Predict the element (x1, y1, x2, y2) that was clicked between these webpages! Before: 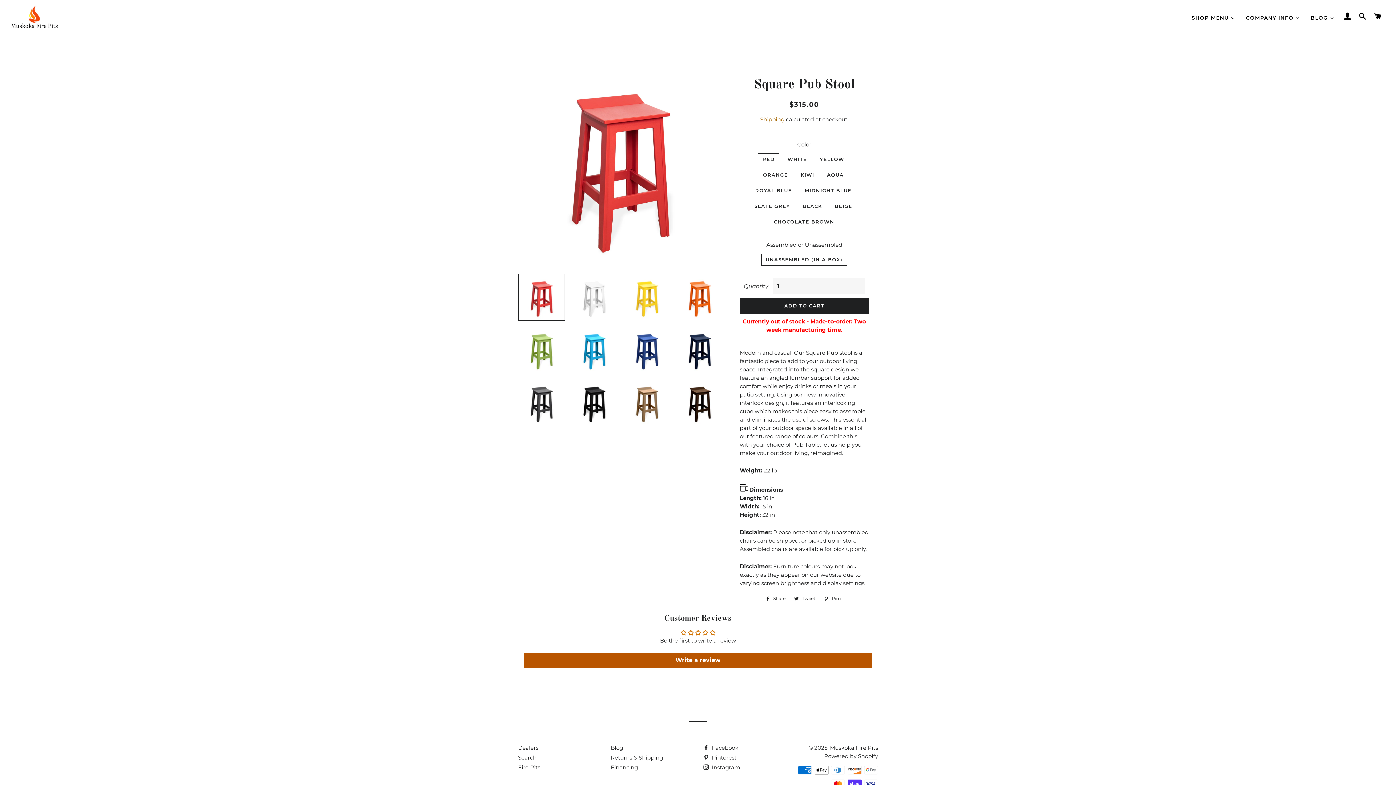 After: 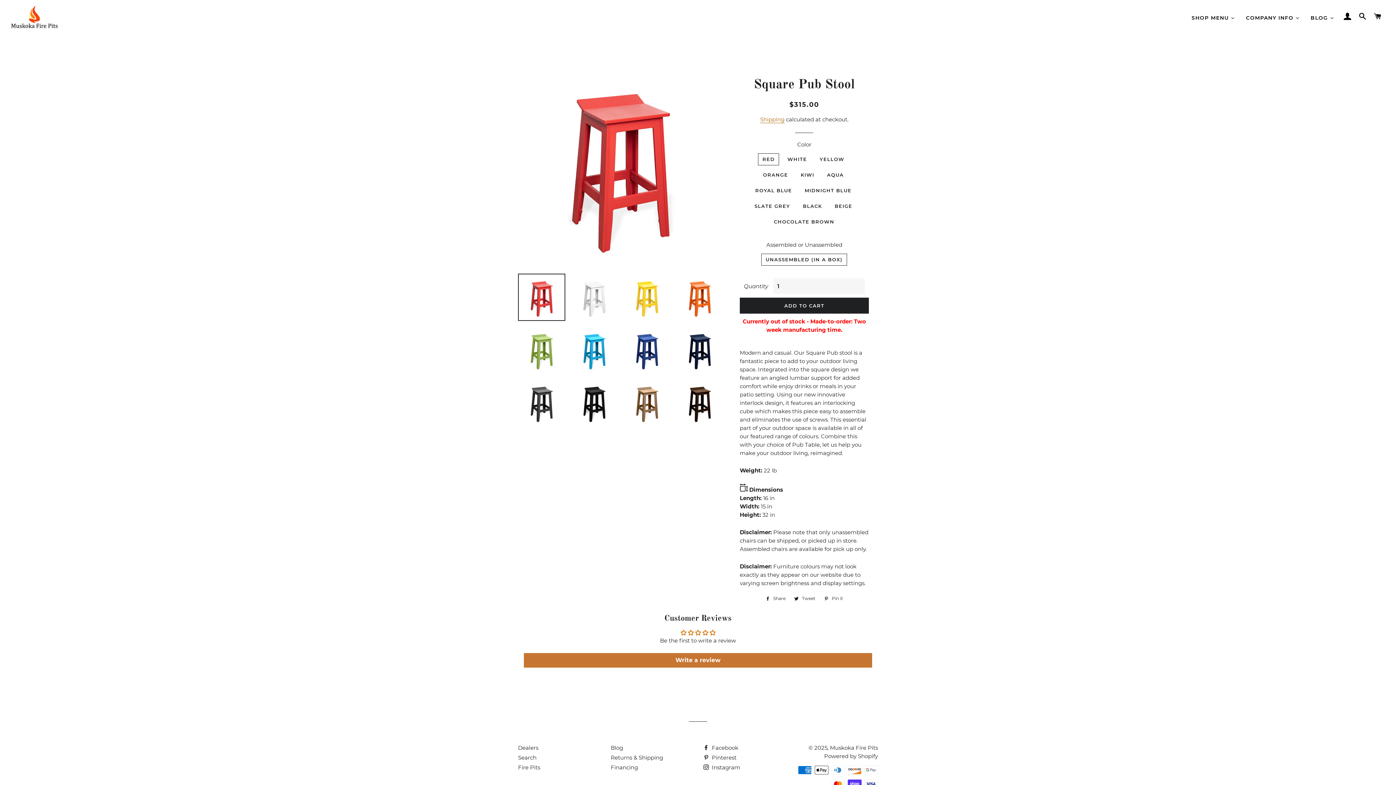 Action: label: Write a review bbox: (524, 653, 872, 668)